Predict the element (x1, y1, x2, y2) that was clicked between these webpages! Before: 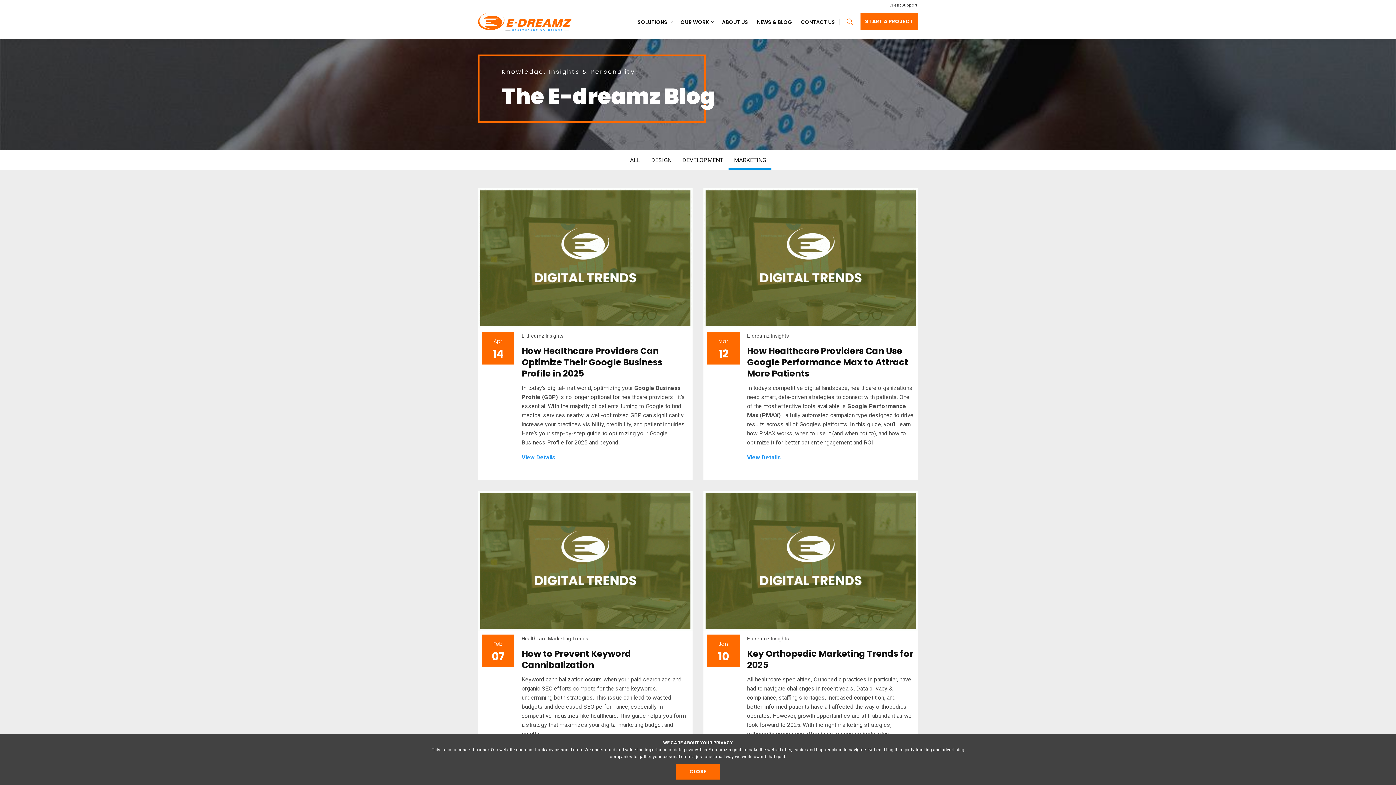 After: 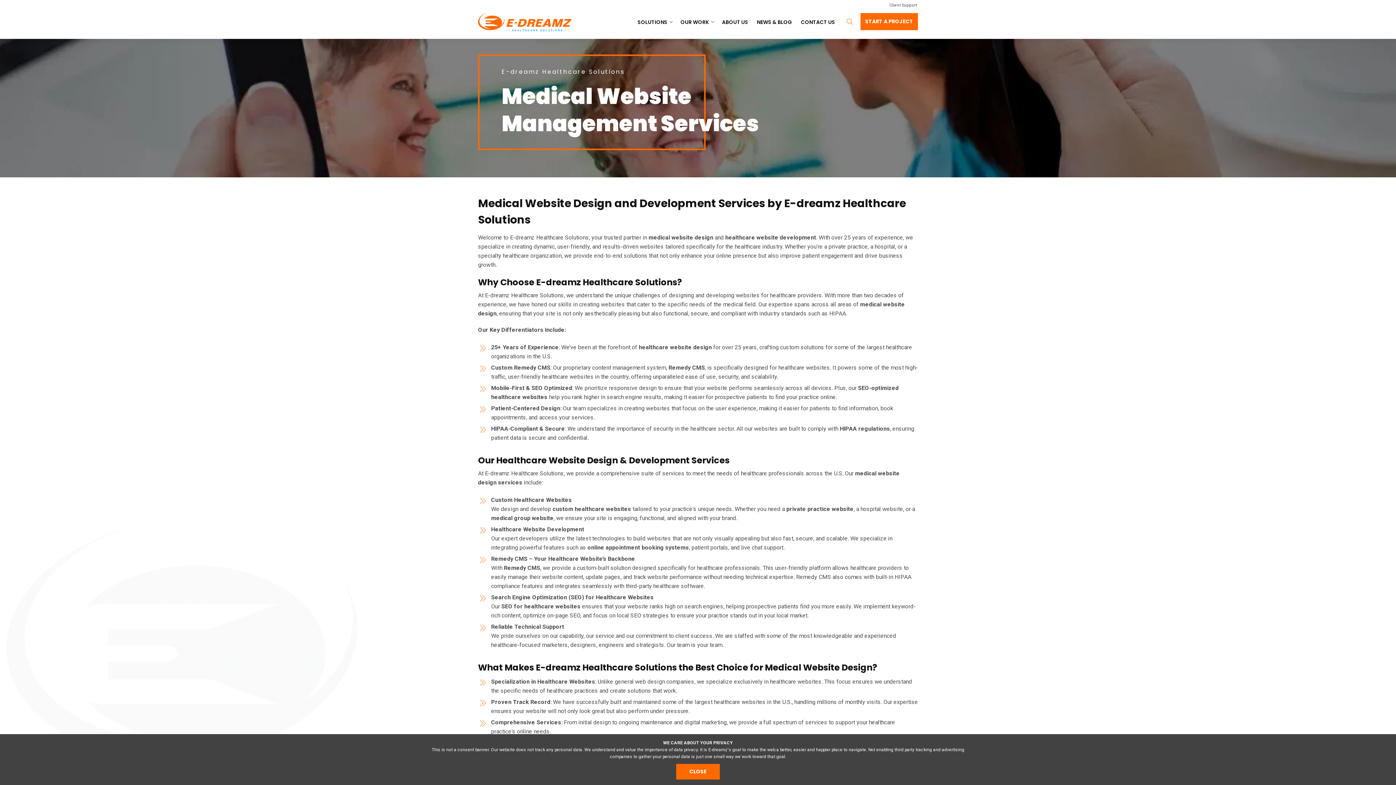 Action: bbox: (633, 8, 676, 36) label: SOLUTIONS